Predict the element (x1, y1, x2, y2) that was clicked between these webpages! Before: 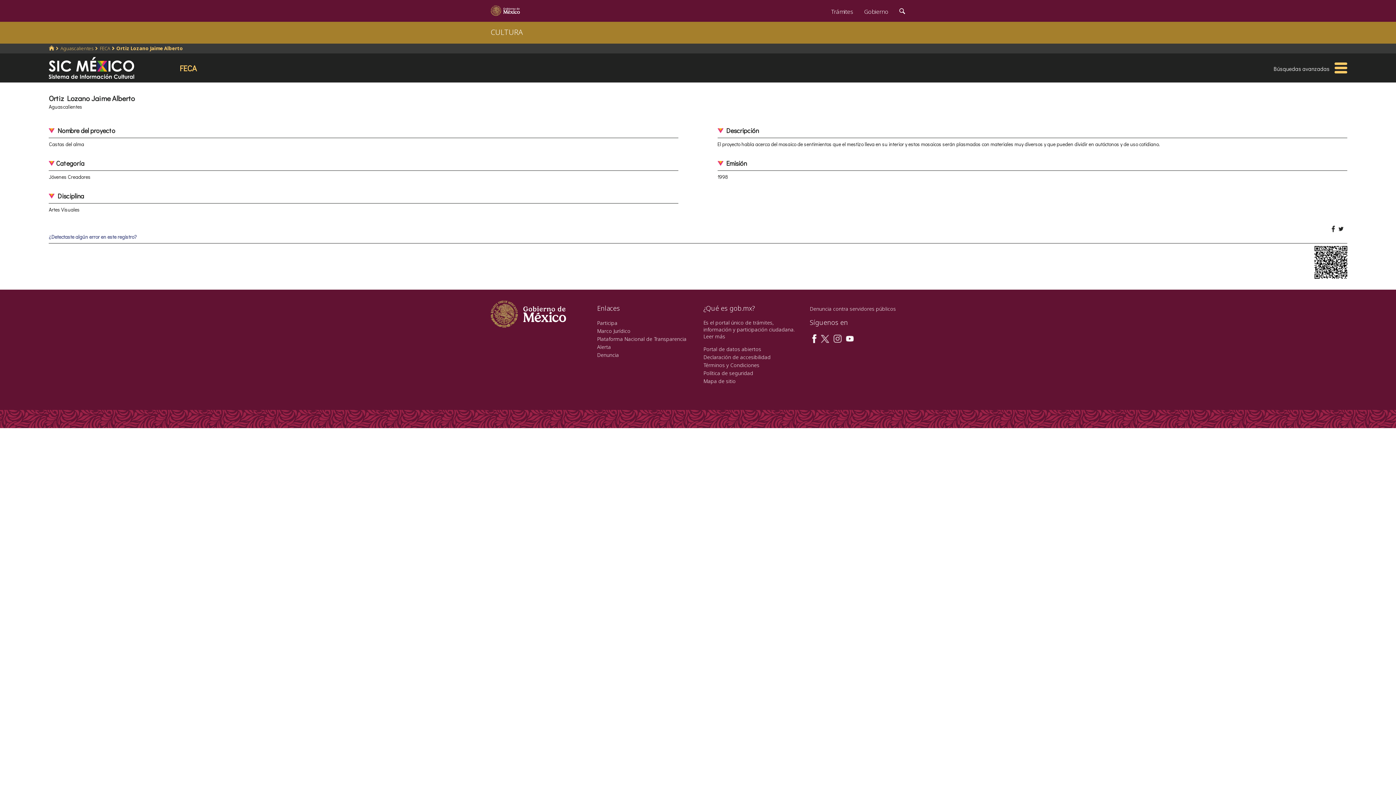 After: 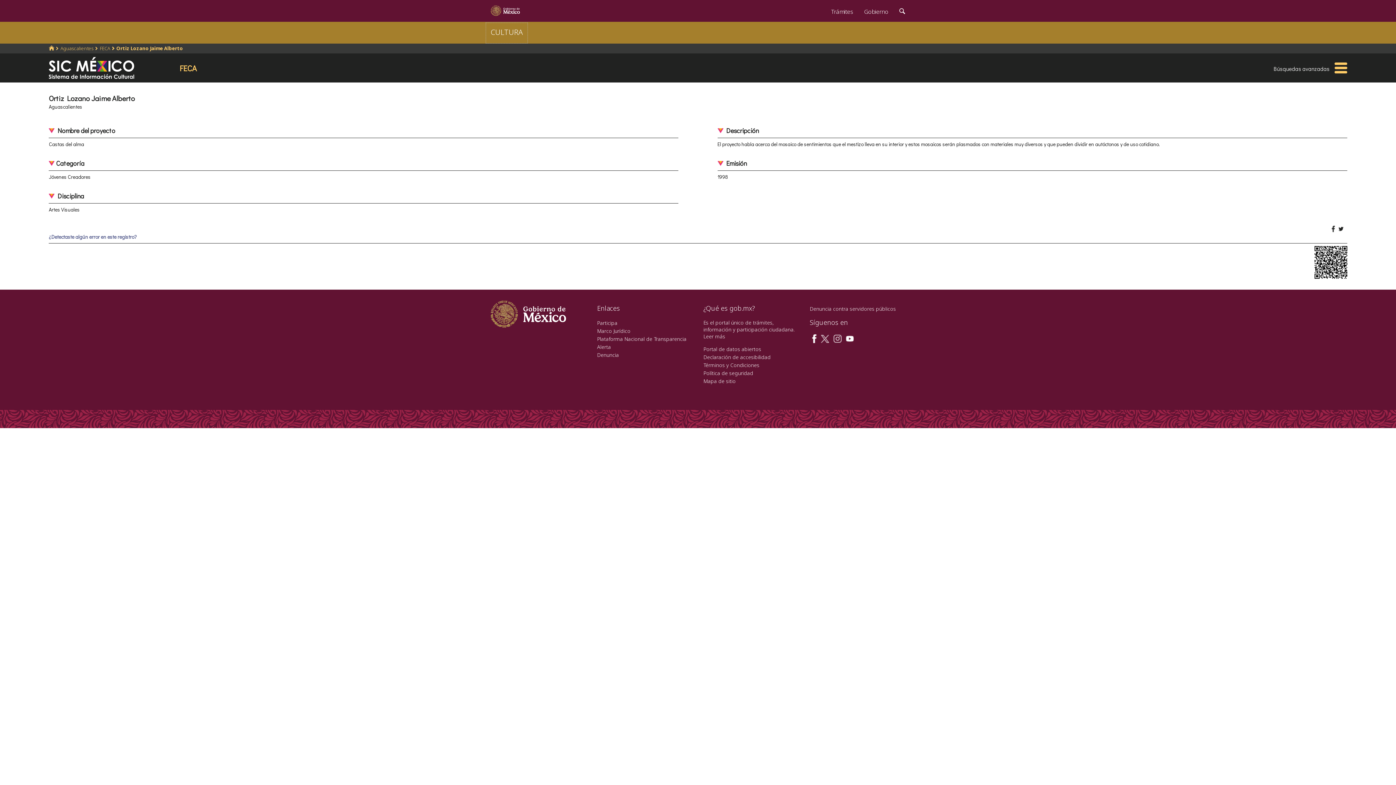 Action: label: CULTURA bbox: (485, 22, 528, 44)